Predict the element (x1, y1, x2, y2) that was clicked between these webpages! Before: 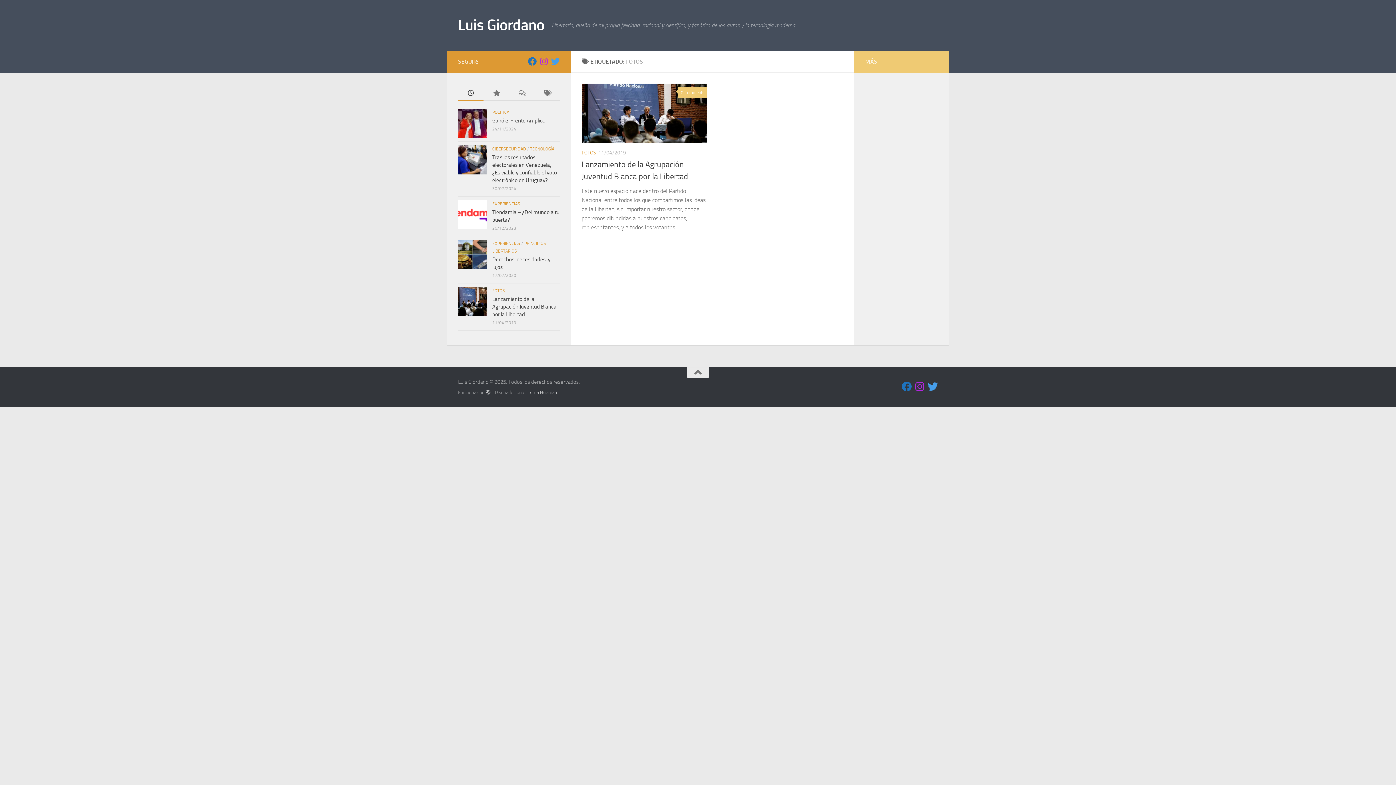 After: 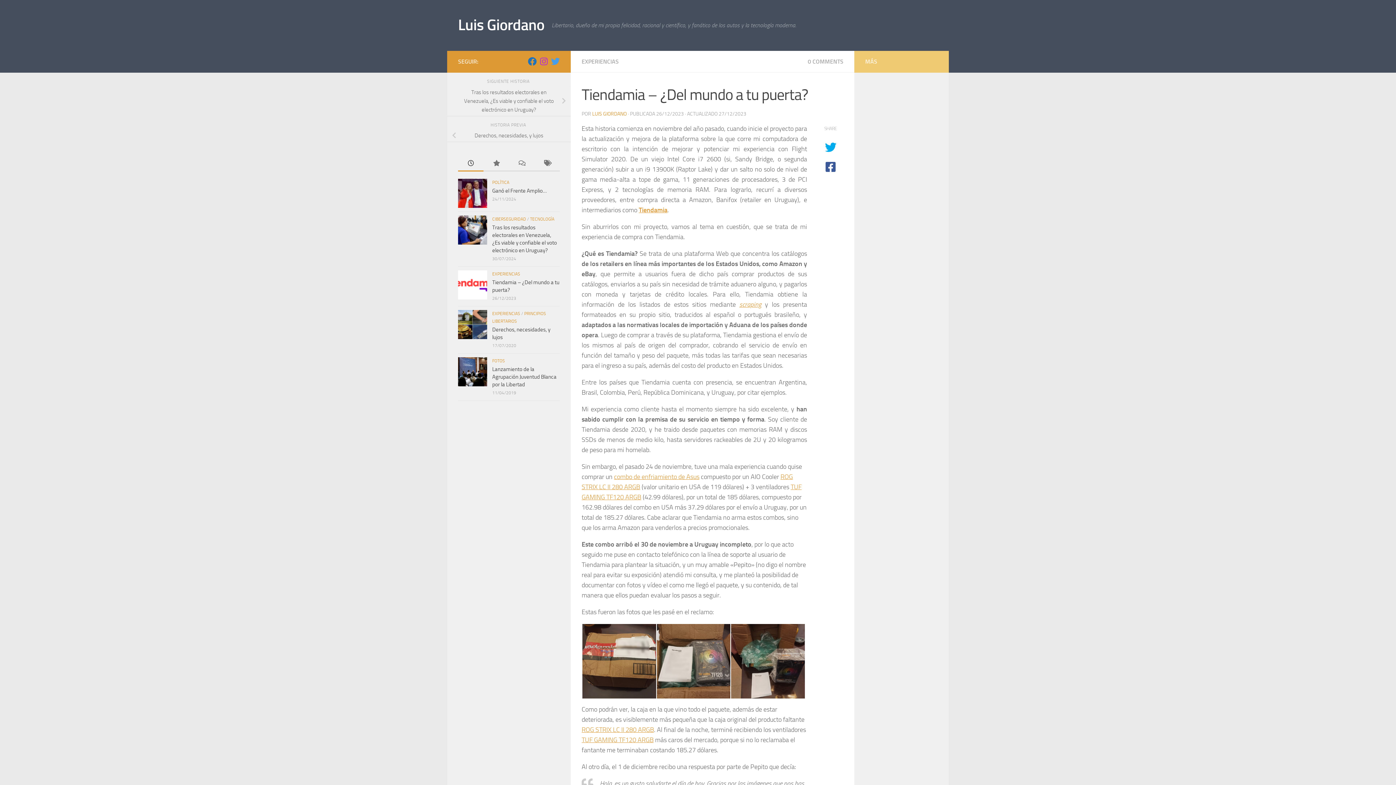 Action: bbox: (458, 200, 487, 229)